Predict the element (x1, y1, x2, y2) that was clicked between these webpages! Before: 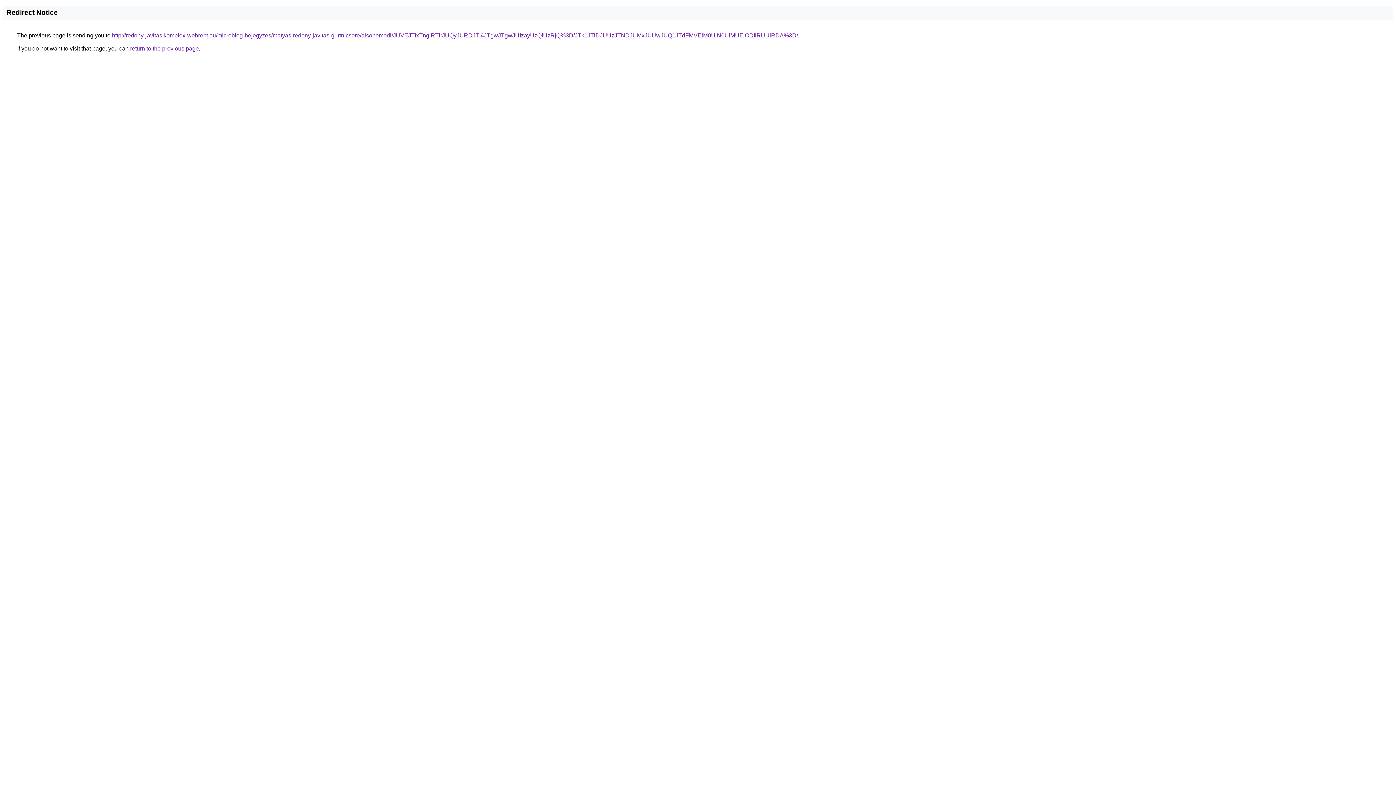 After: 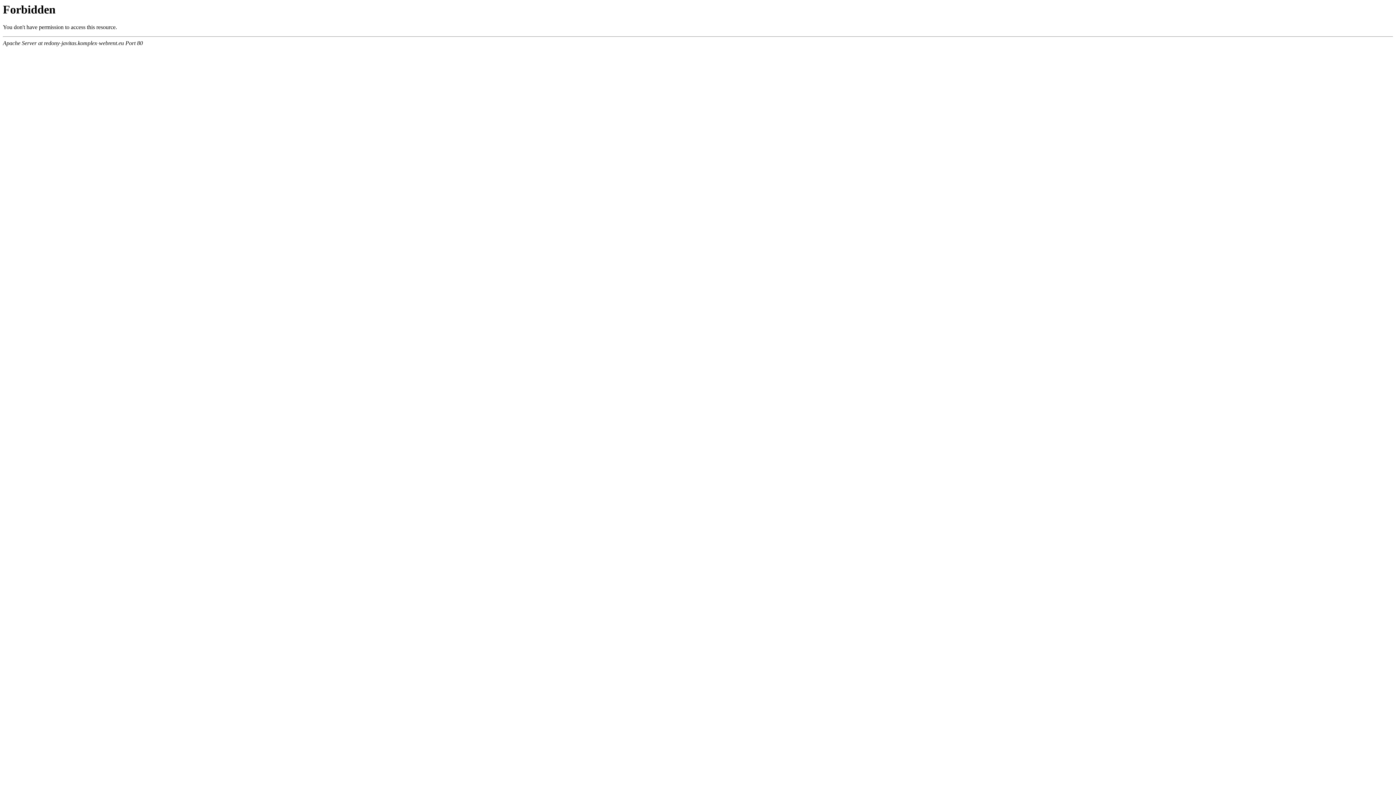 Action: label: http://redony-javitas.komplex-webrent.eu/microblog-bejegyzes/matyas-redony-javitas-gurtnicsere/alsonemedi/JUVEJTIxTnglRTlrJUQyJURDJTI4JTgwJTgwJUIzayUzQiUzRjQ%3D/JTk1JTlDJUUzJTNDJUMxJUUwJUQ1JTdFMVElM0UlN0UlMUElODIlRUUlRDA%3D/ bbox: (112, 32, 798, 38)